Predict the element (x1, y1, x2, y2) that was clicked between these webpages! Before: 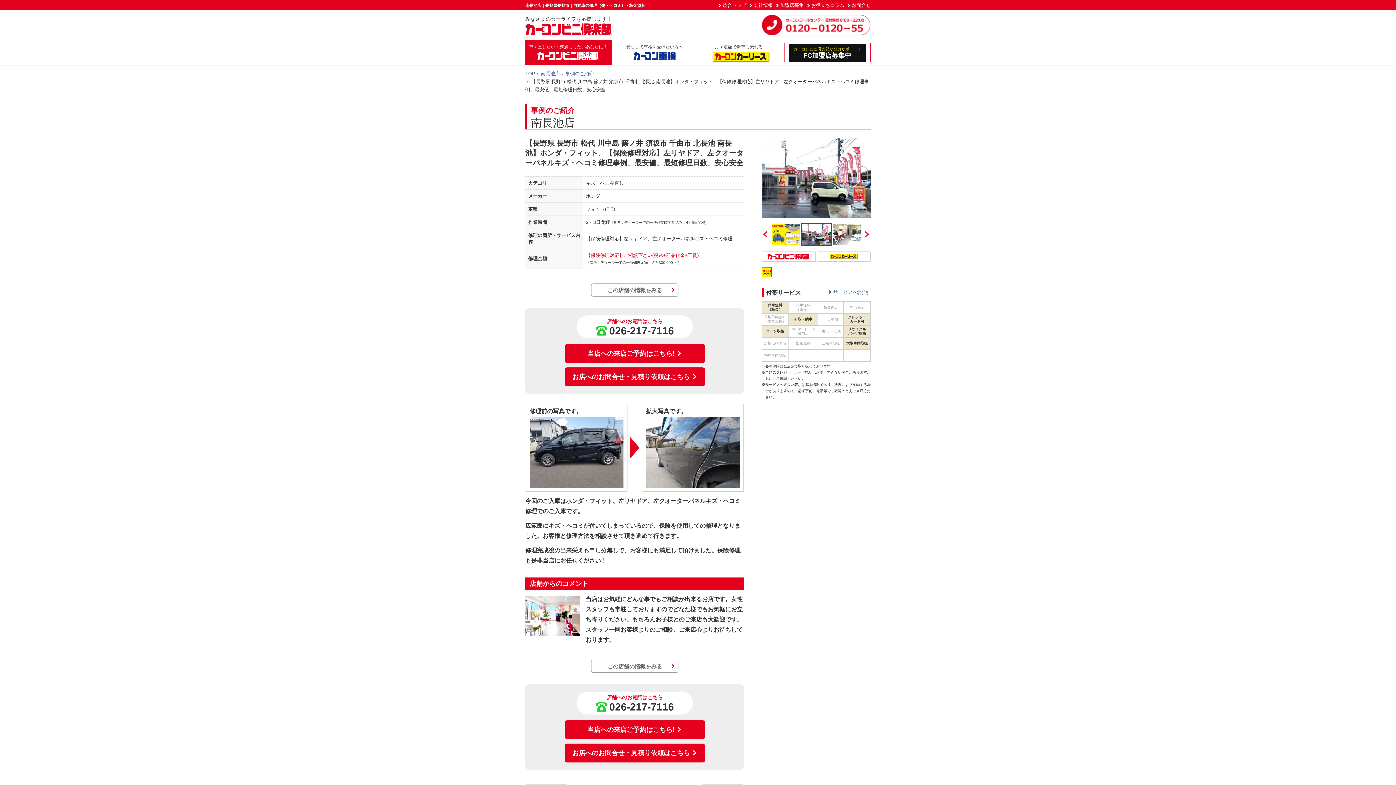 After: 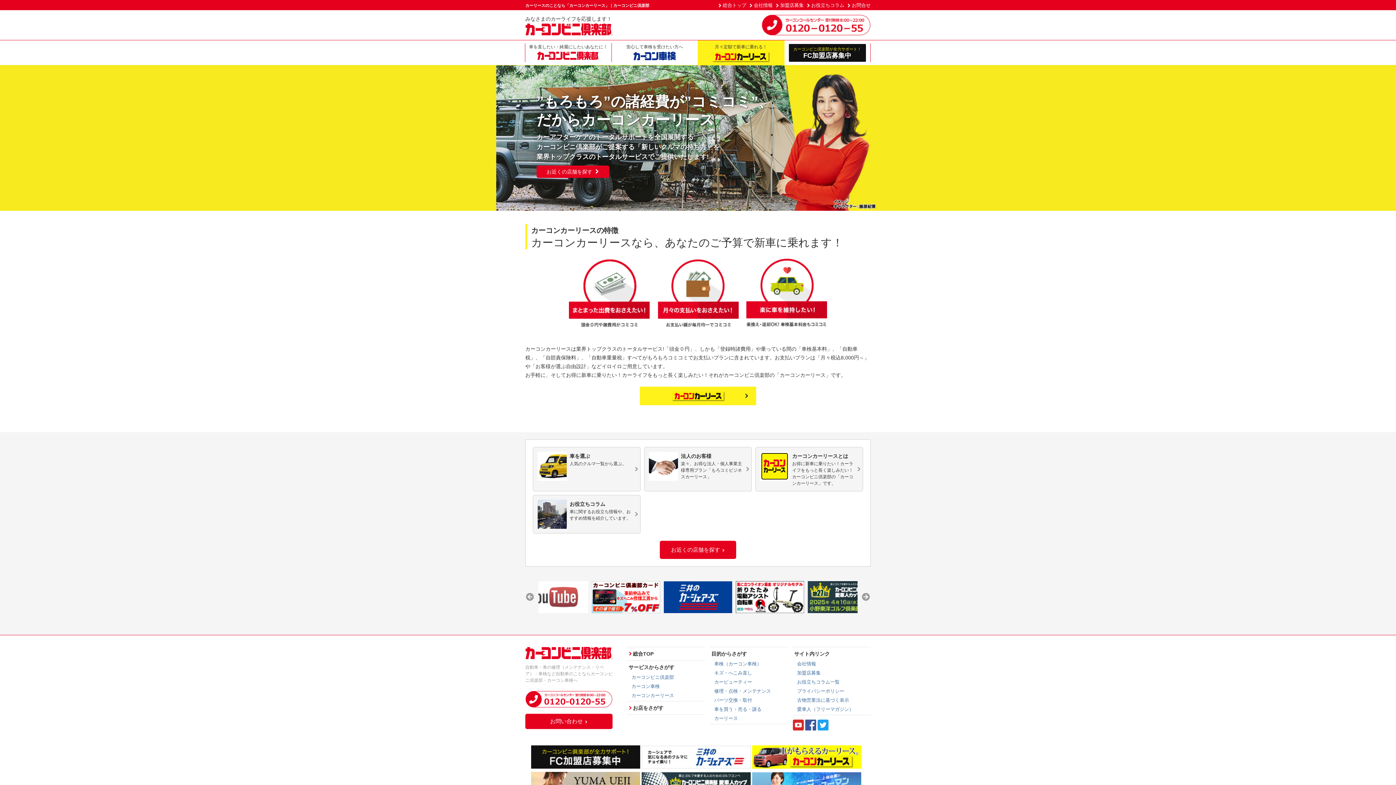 Action: bbox: (697, 43, 784, 62) label: 月々定額で新車に乗れる！